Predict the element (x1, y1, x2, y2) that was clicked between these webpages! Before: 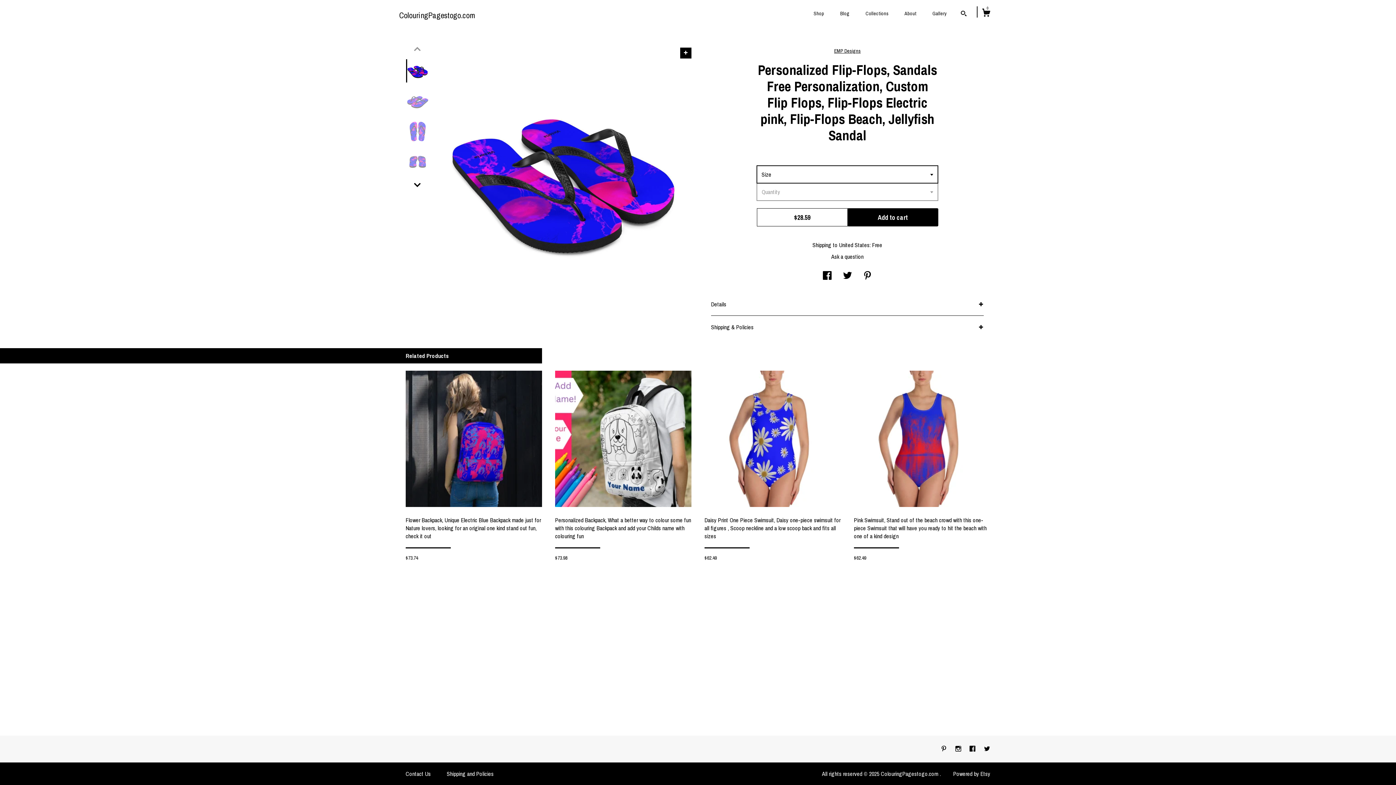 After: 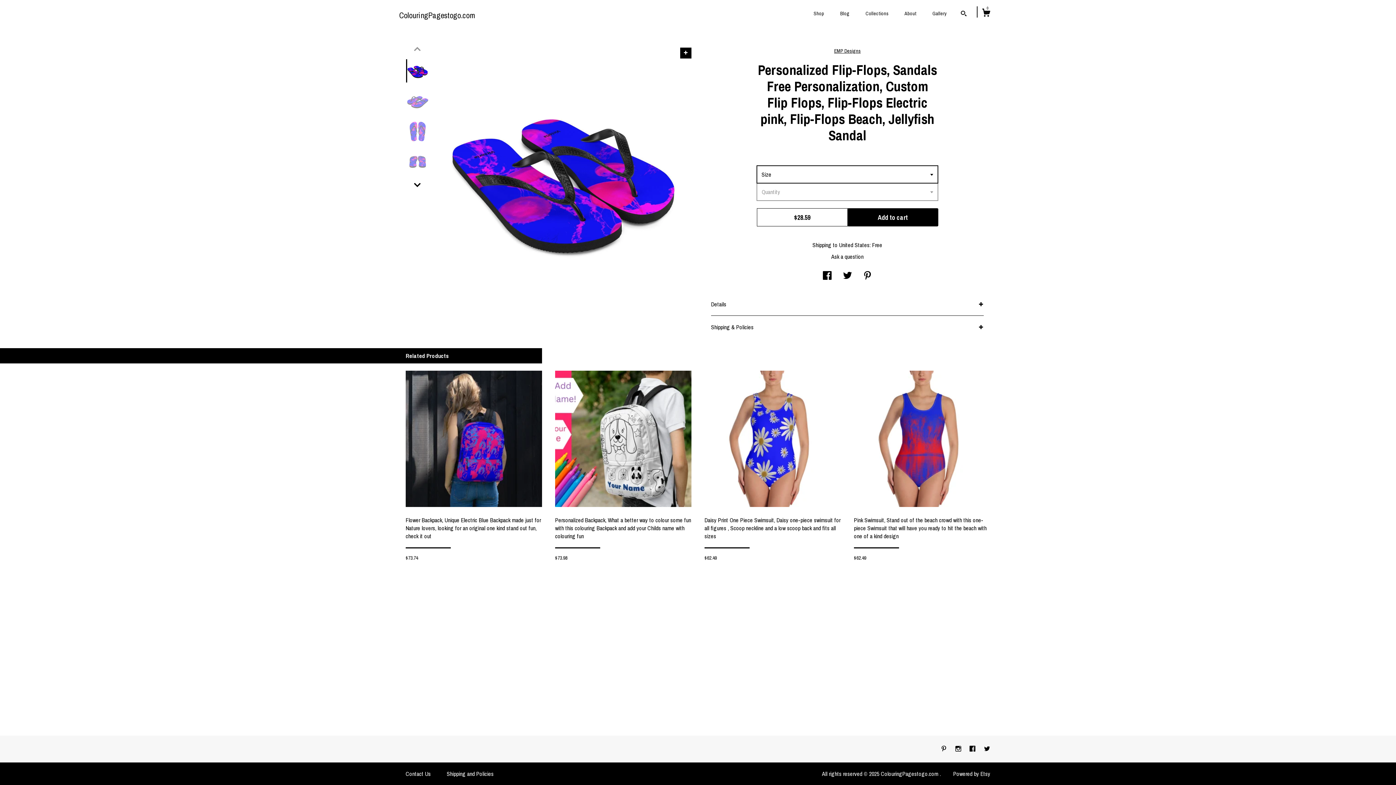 Action: bbox: (823, 272, 831, 280) label: social media share for  facebook